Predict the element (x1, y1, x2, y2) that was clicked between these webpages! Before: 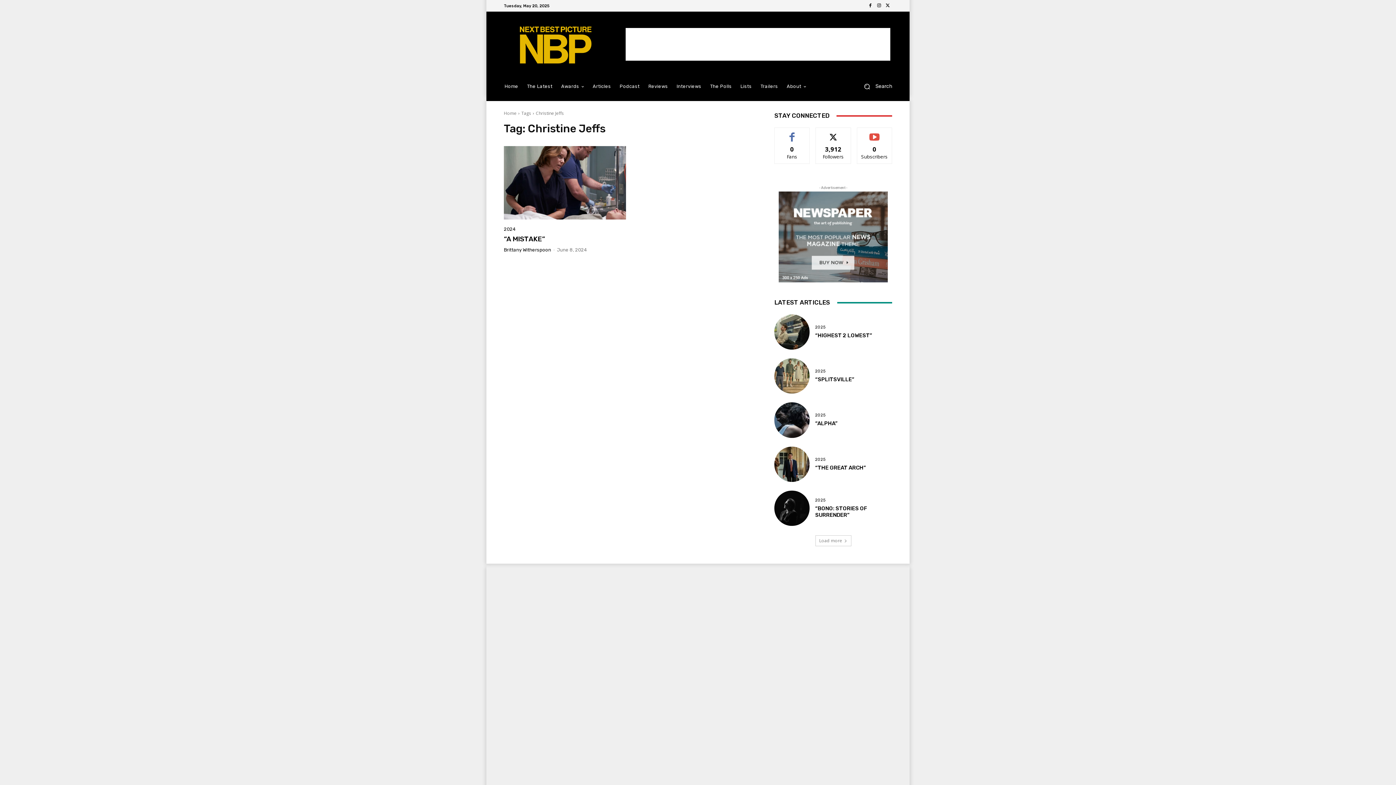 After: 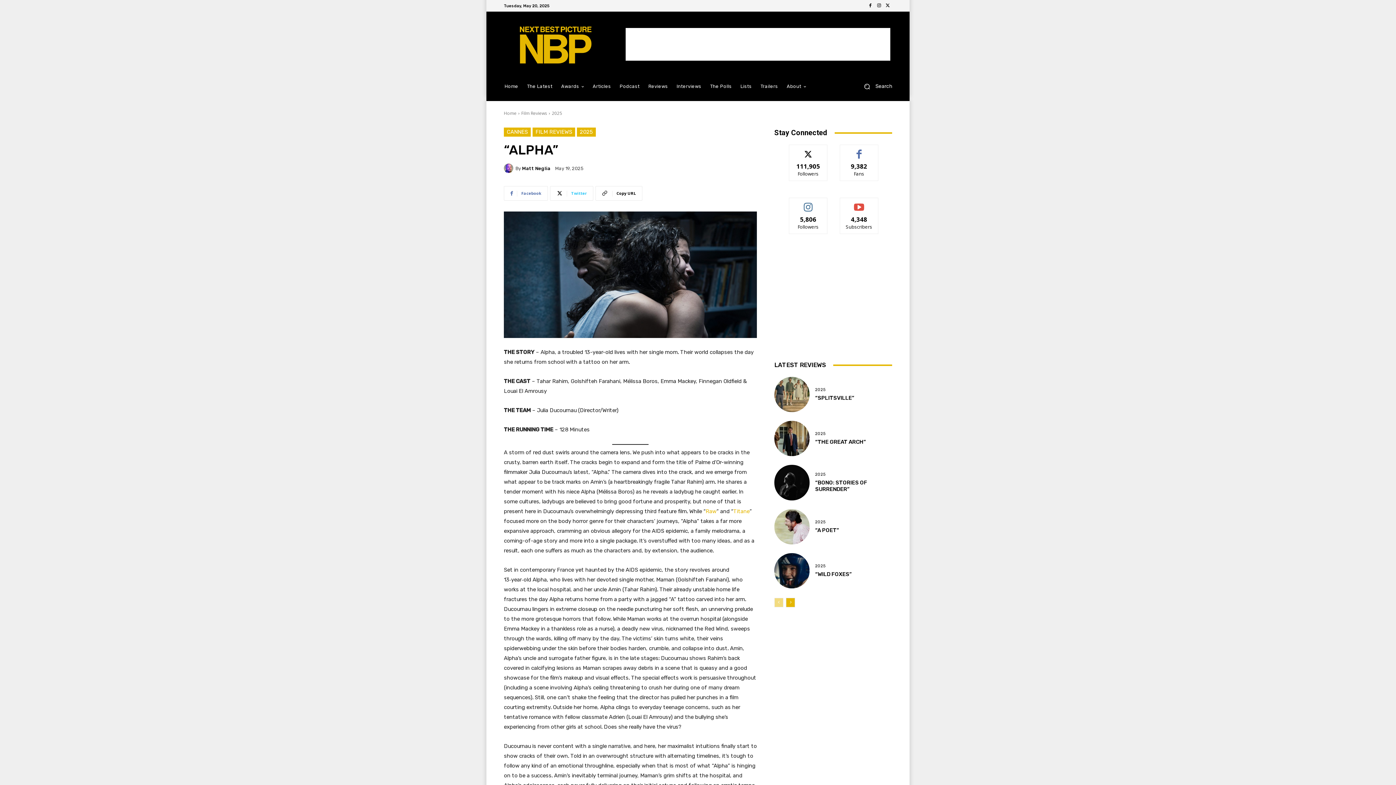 Action: bbox: (774, 402, 809, 438)